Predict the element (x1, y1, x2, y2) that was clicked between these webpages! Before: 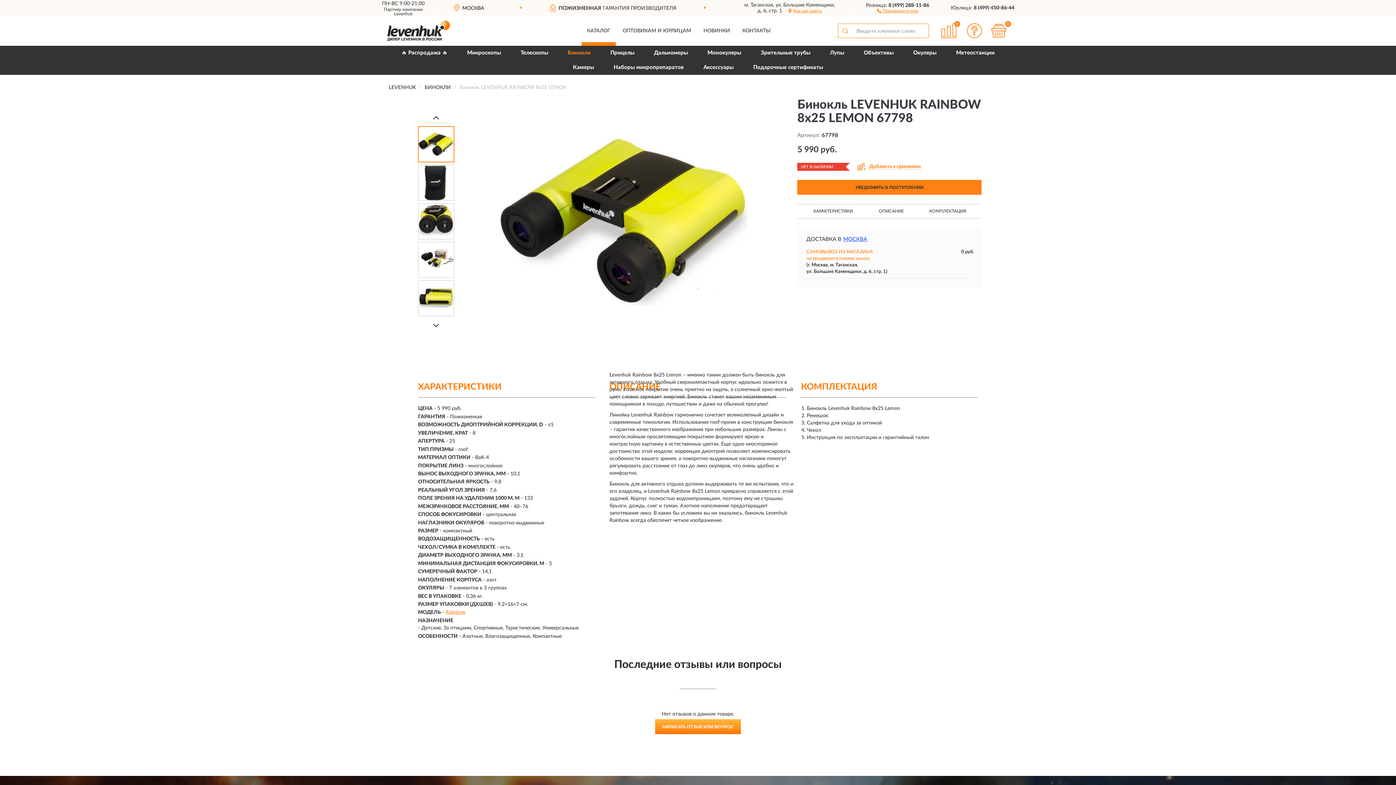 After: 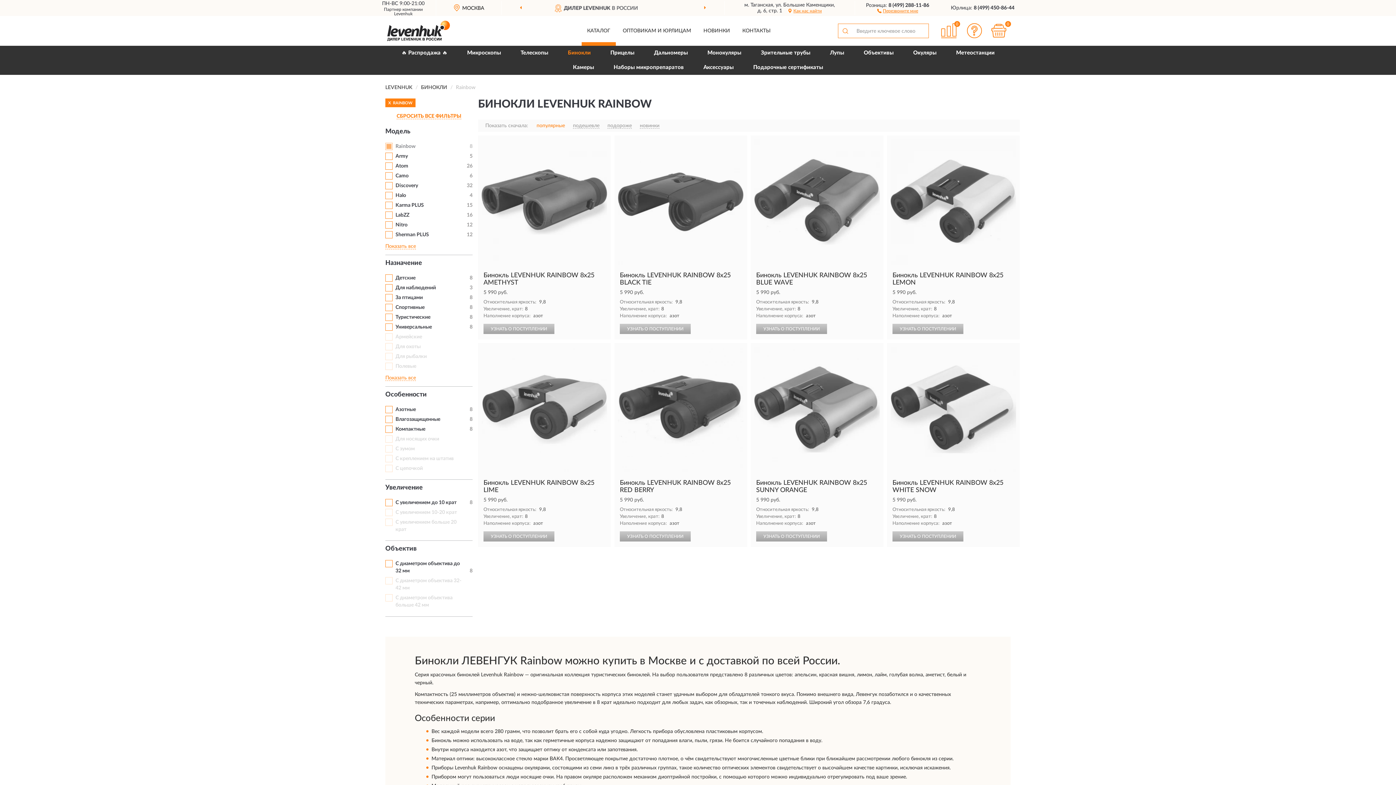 Action: bbox: (445, 610, 465, 615) label: Rainbow